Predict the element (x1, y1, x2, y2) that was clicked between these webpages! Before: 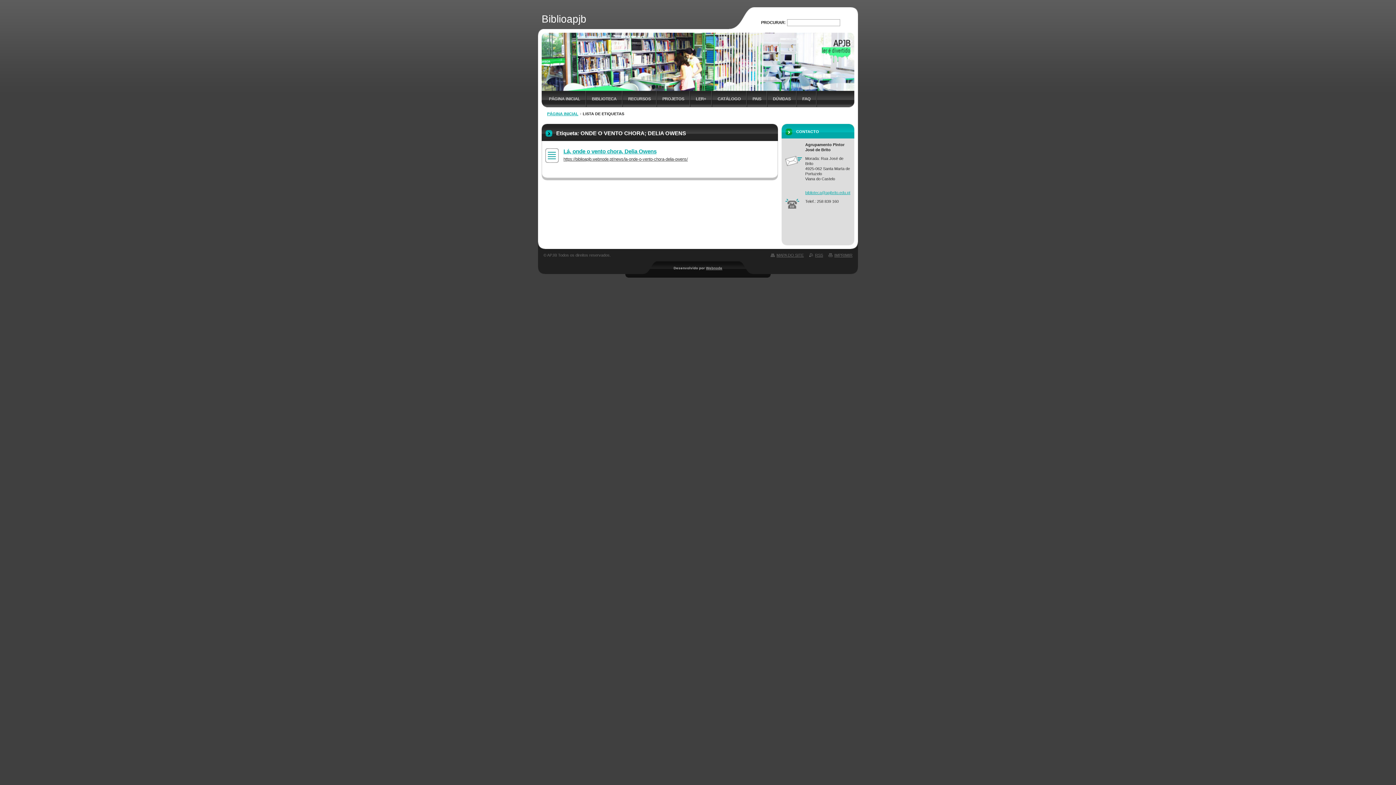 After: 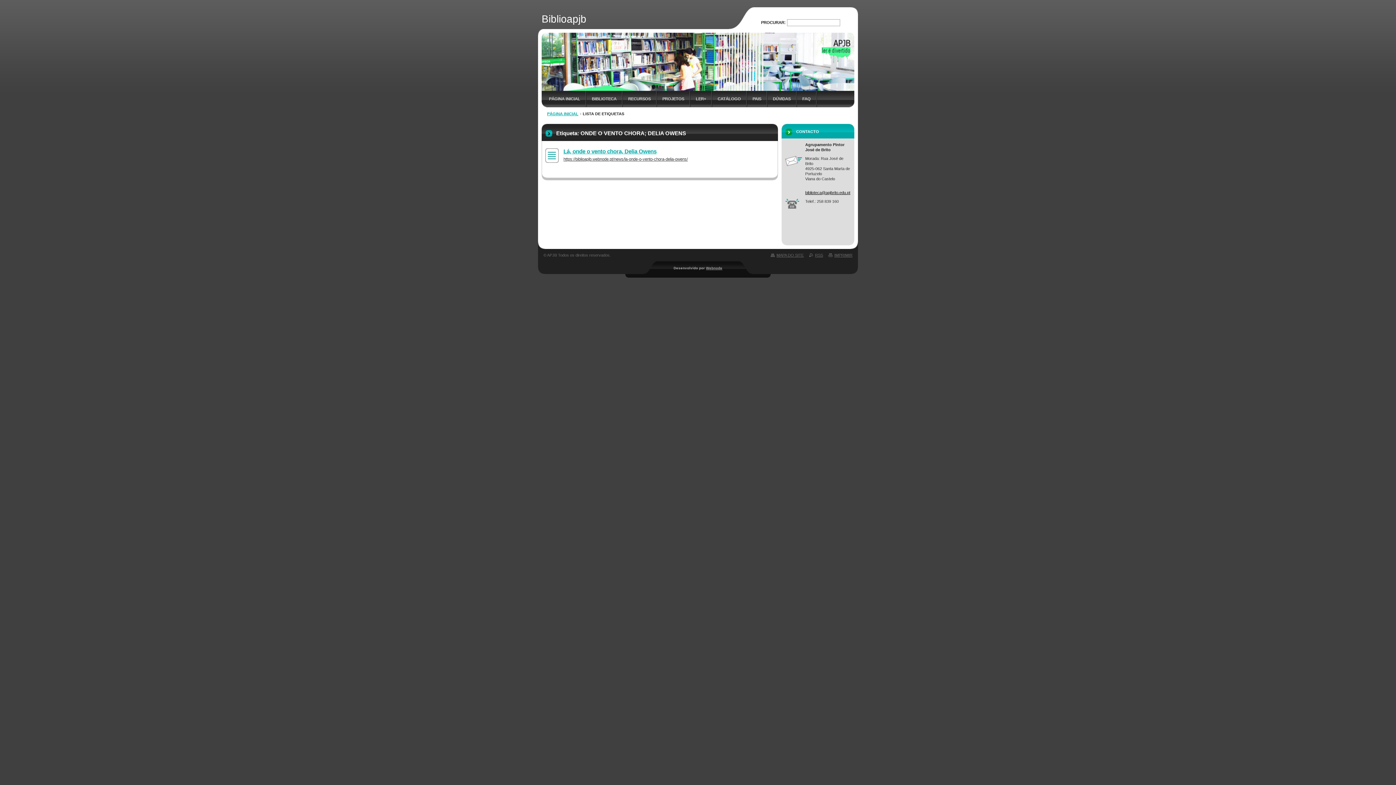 Action: label: biblioteca@apjbrito.edu.pt bbox: (805, 190, 850, 195)